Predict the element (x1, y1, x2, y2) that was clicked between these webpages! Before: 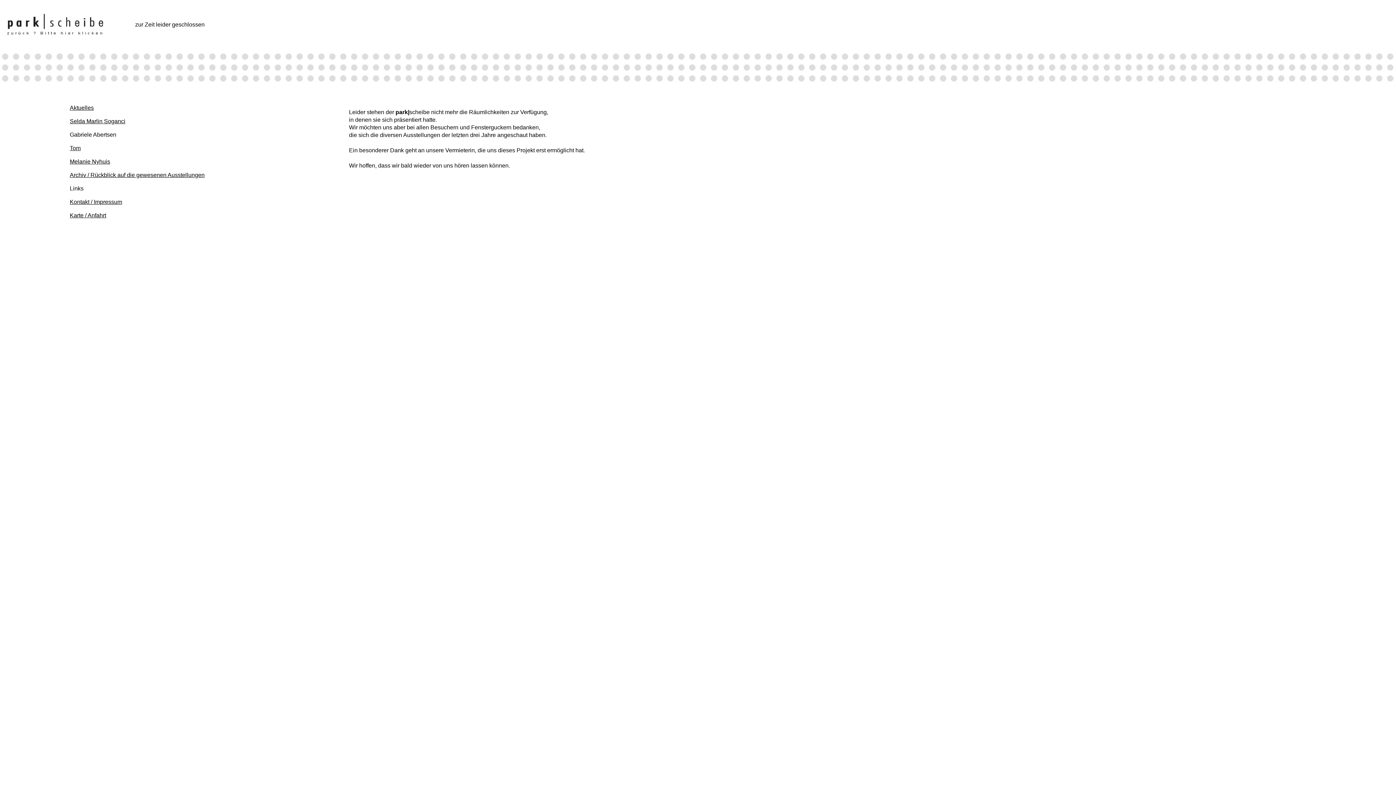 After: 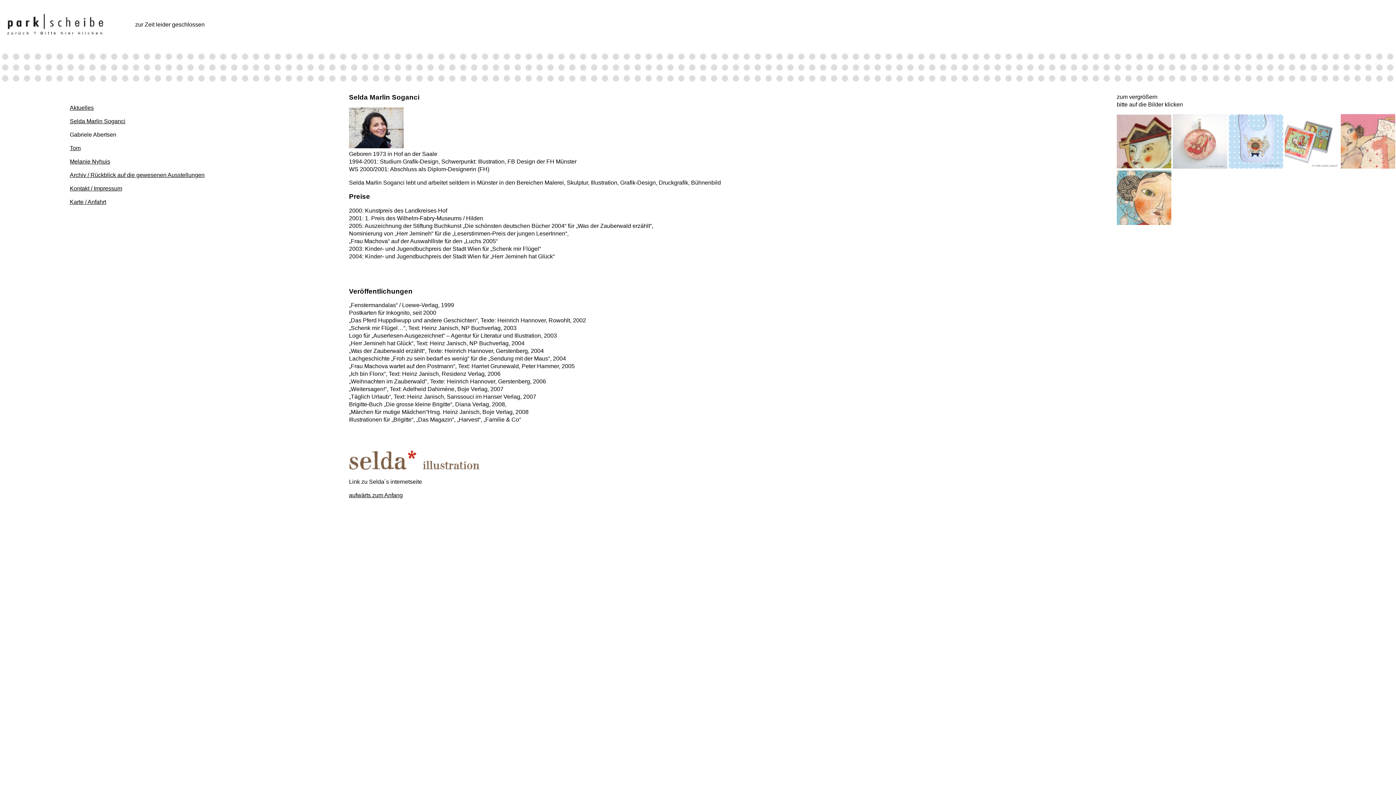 Action: label: Selda Marlin Soganci bbox: (69, 118, 125, 124)